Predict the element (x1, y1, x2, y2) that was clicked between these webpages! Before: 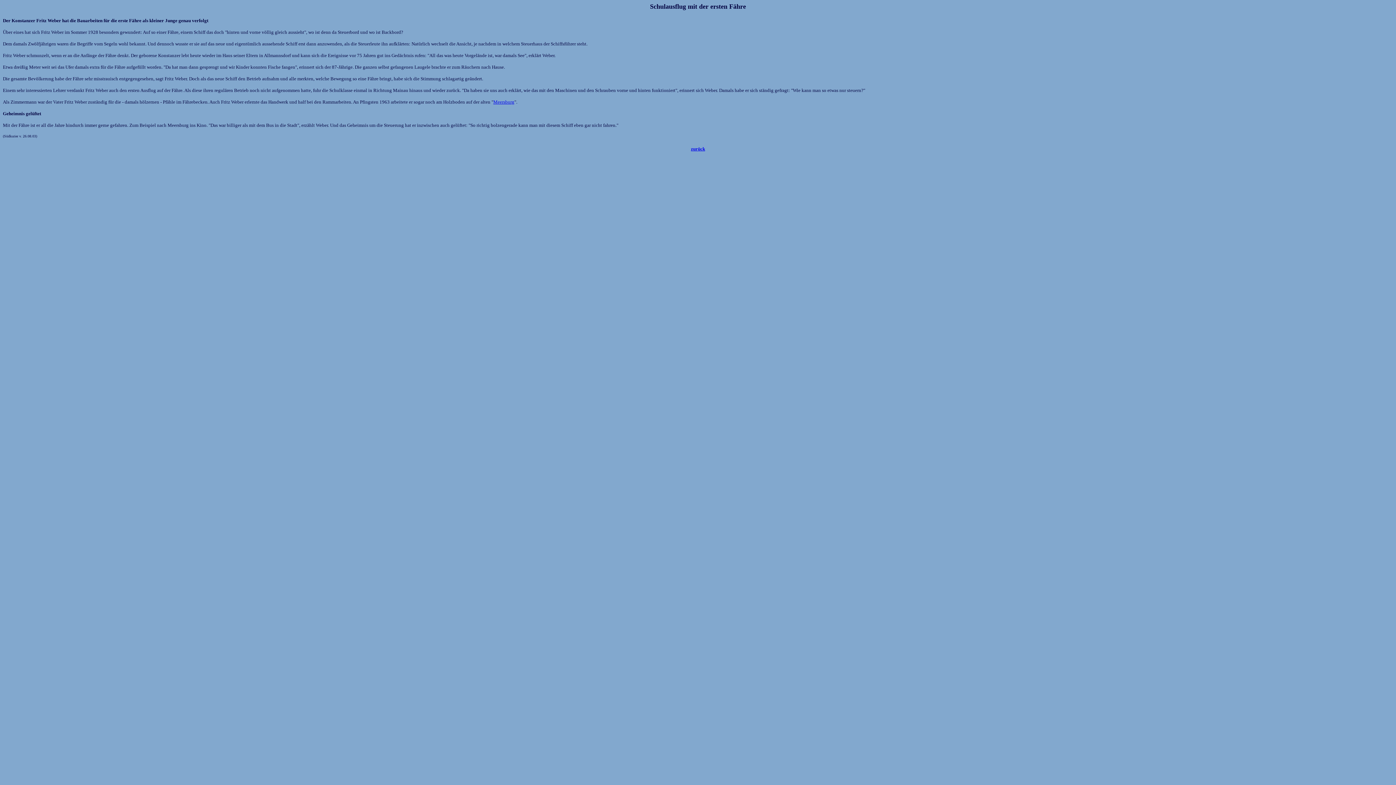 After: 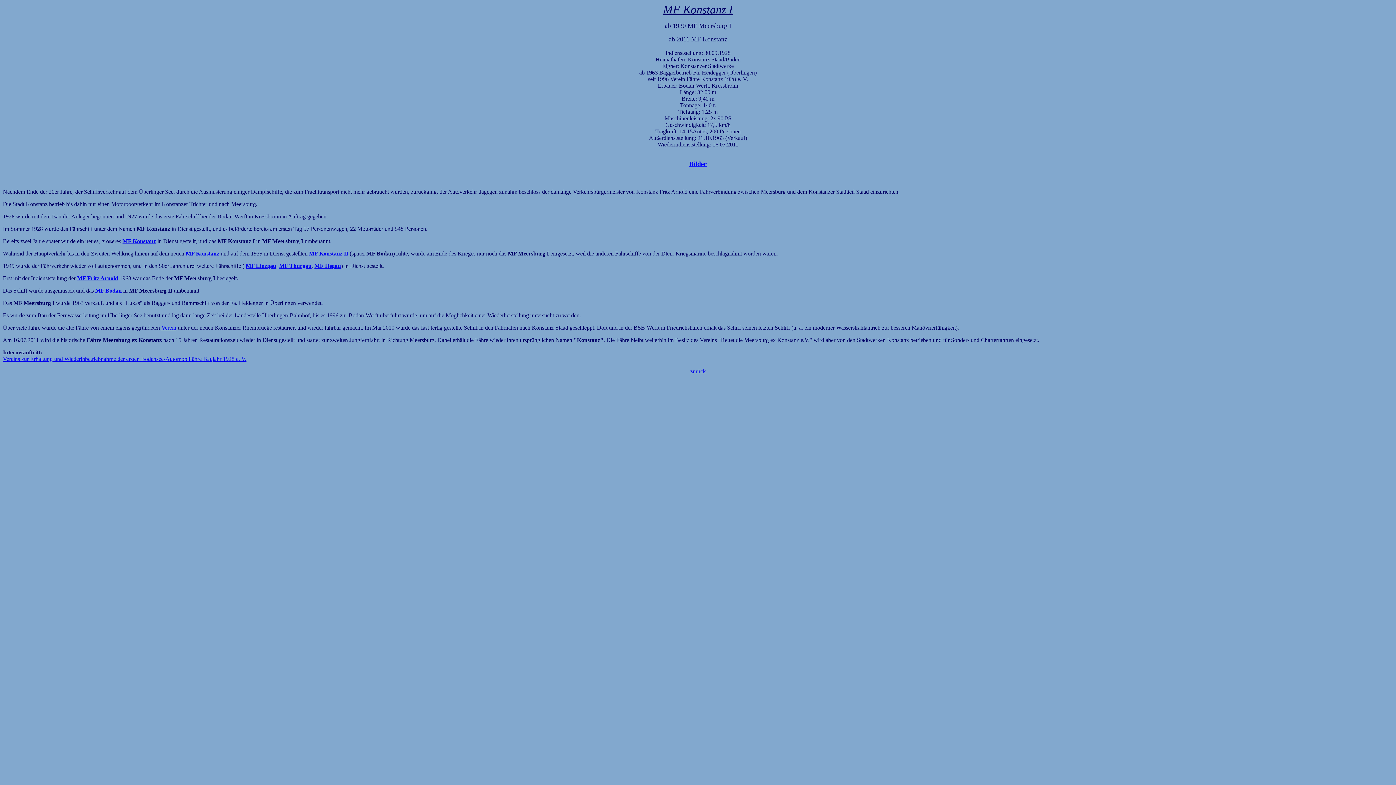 Action: bbox: (493, 99, 514, 104) label: Meersburg